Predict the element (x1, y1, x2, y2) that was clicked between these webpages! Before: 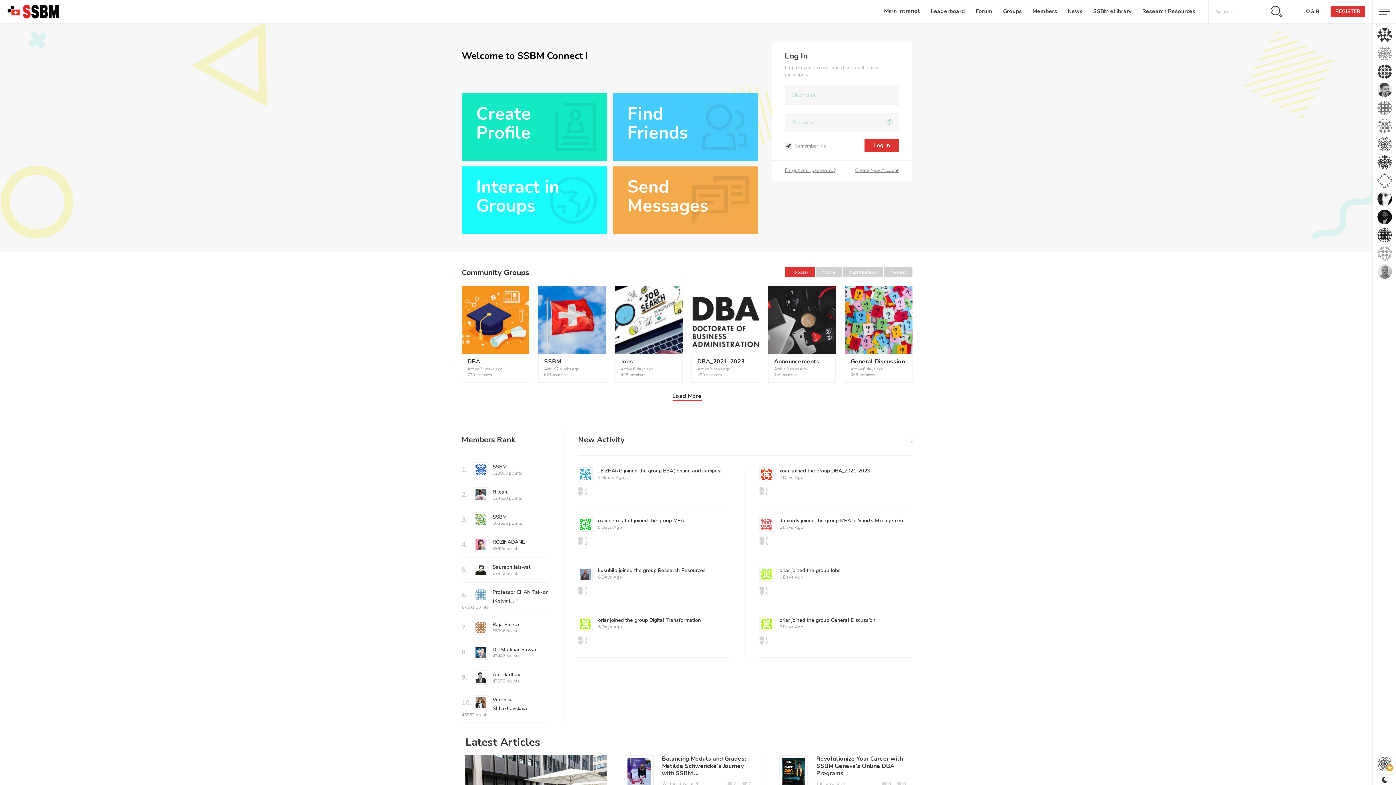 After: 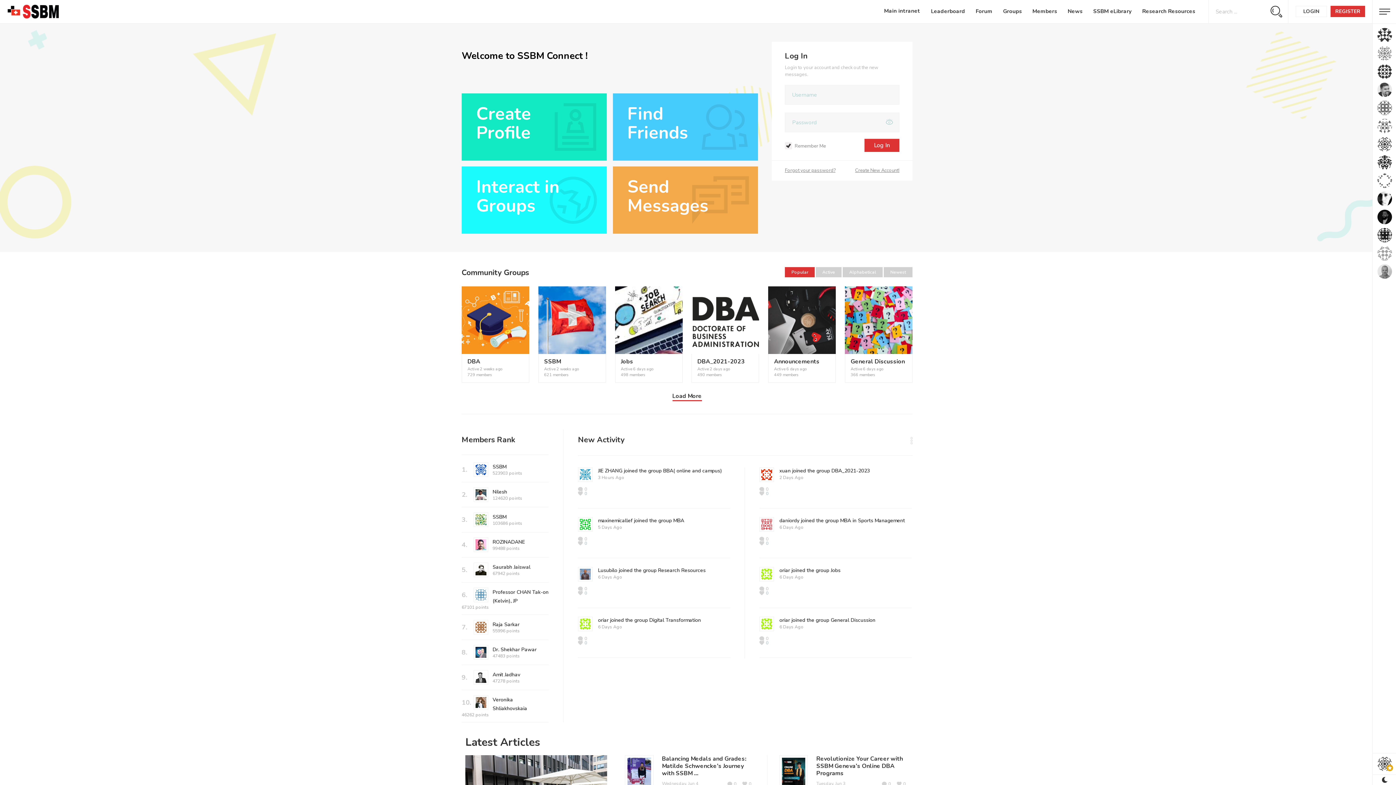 Action: bbox: (673, 517, 684, 524) label: MBA